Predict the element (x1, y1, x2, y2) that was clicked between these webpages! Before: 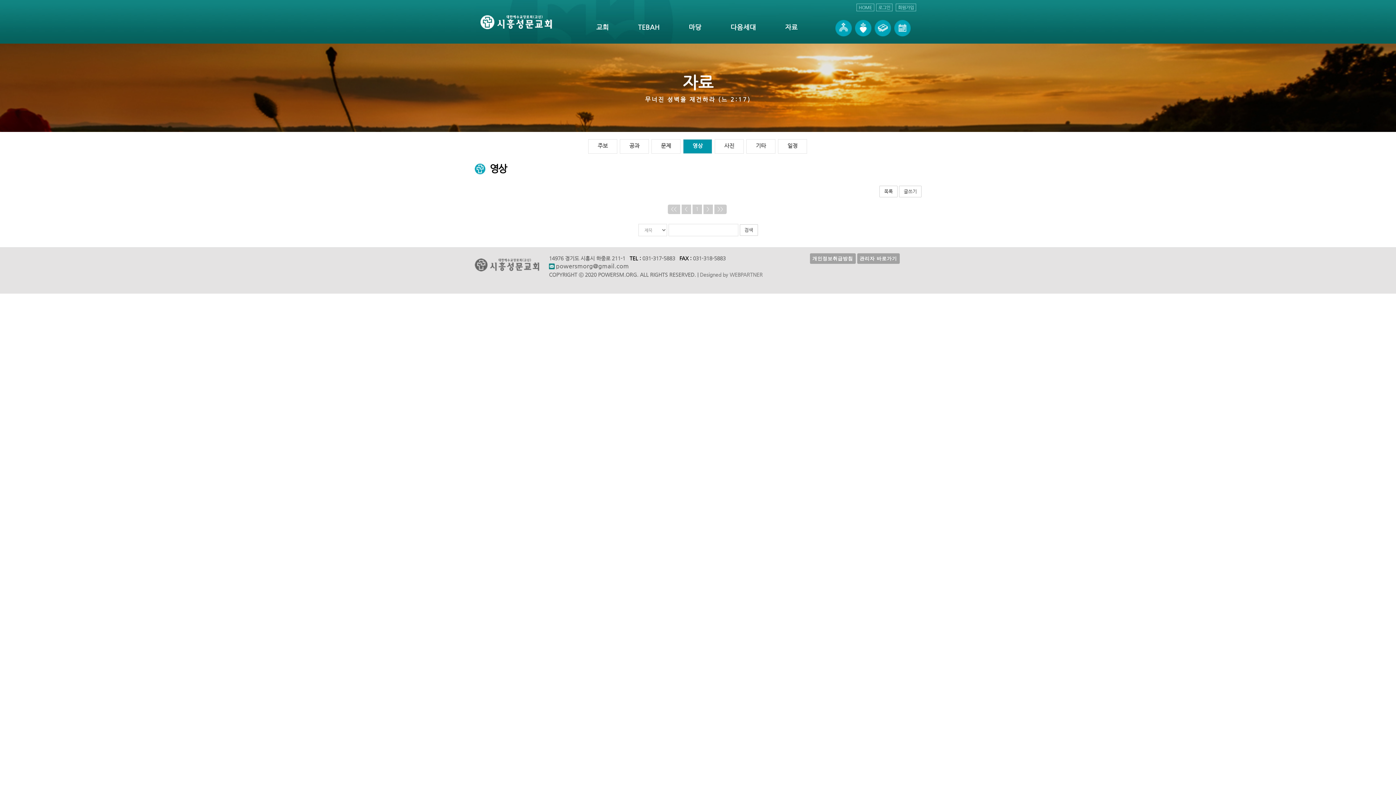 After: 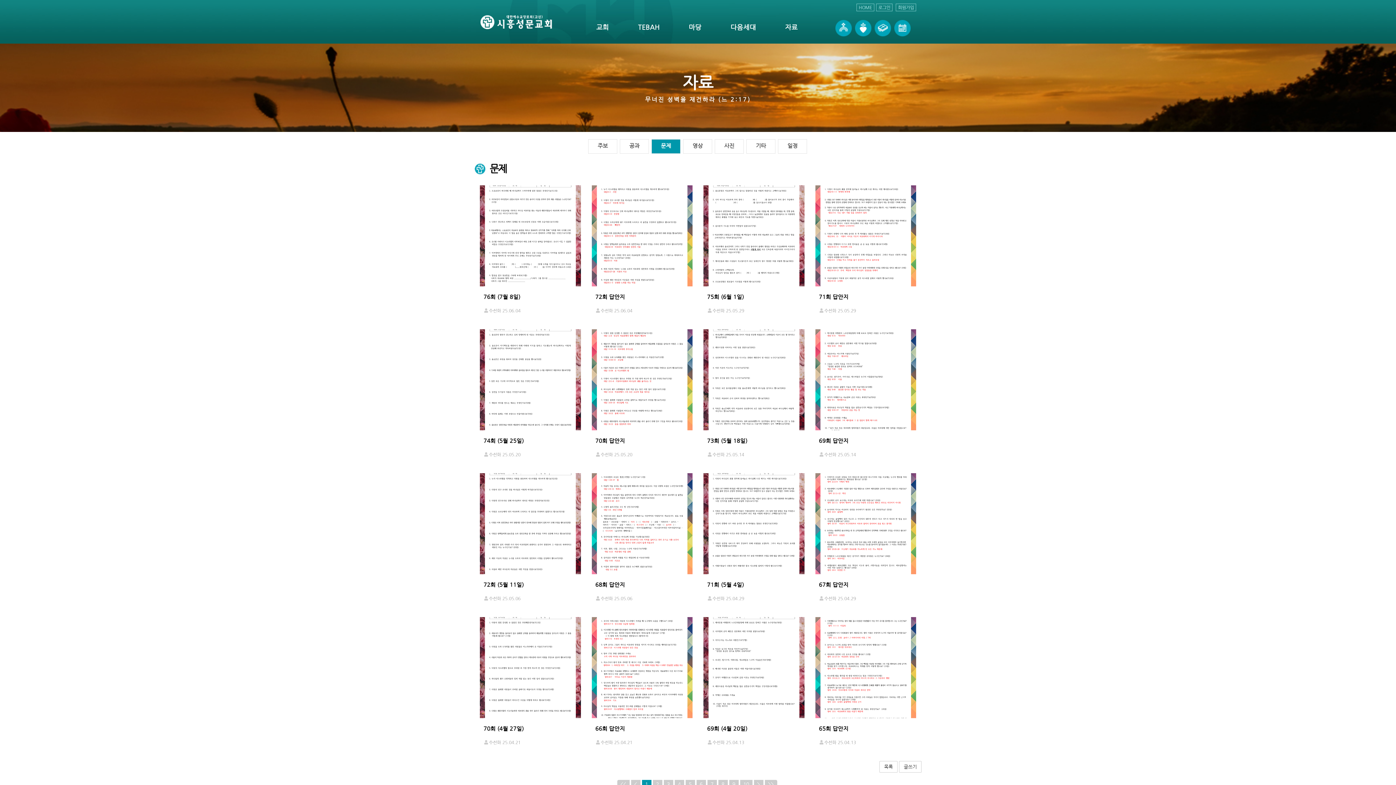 Action: label: 문제 bbox: (651, 139, 680, 153)